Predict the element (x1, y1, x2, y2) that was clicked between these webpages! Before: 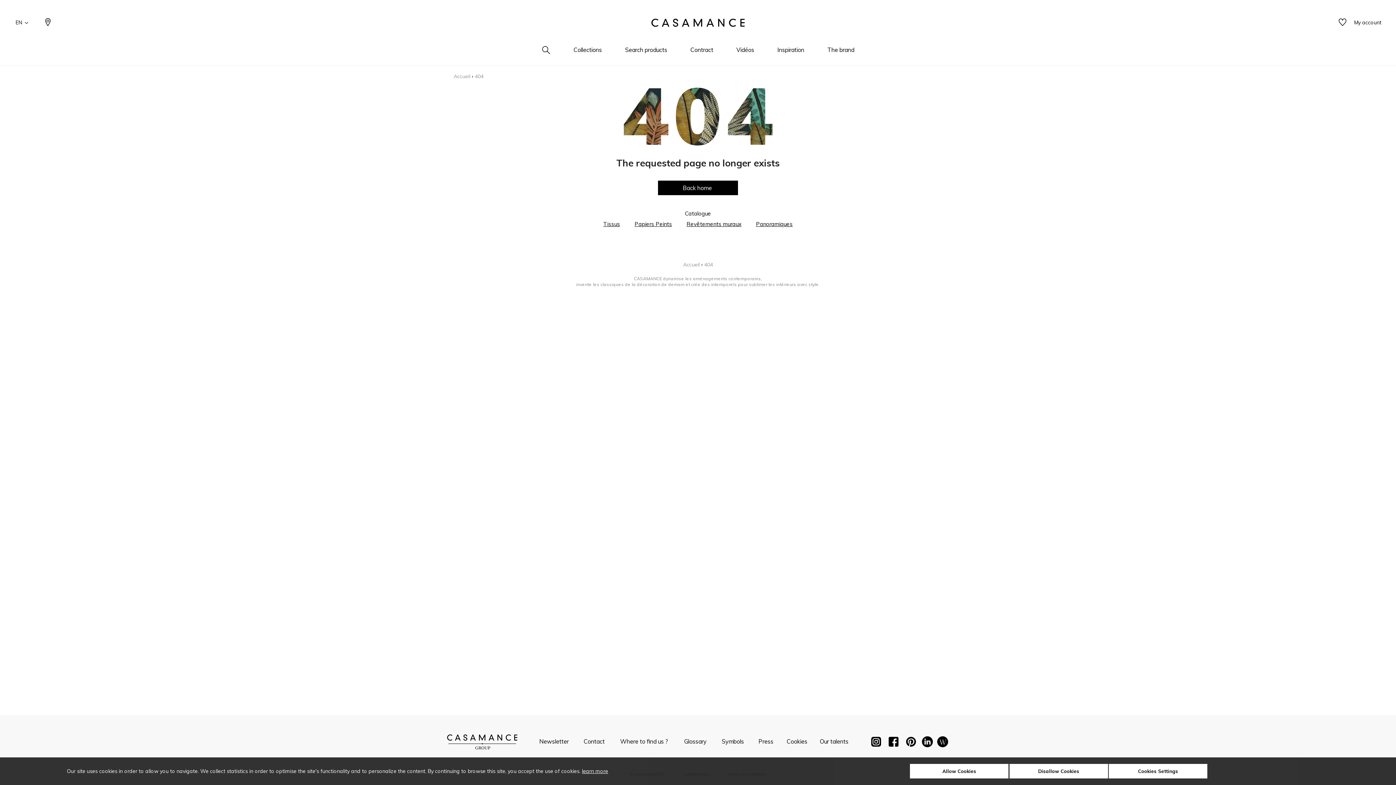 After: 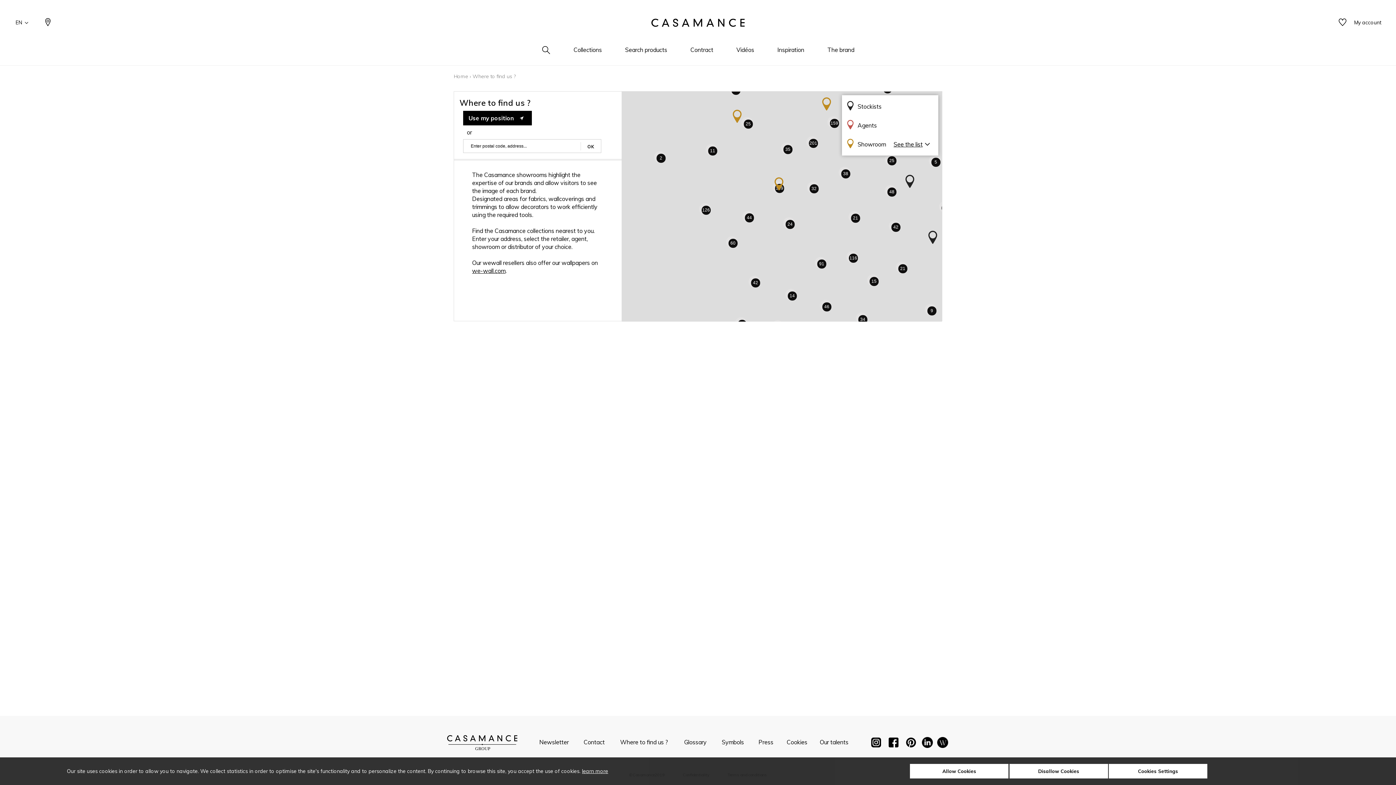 Action: bbox: (618, 737, 670, 746) label: Where to find us ?